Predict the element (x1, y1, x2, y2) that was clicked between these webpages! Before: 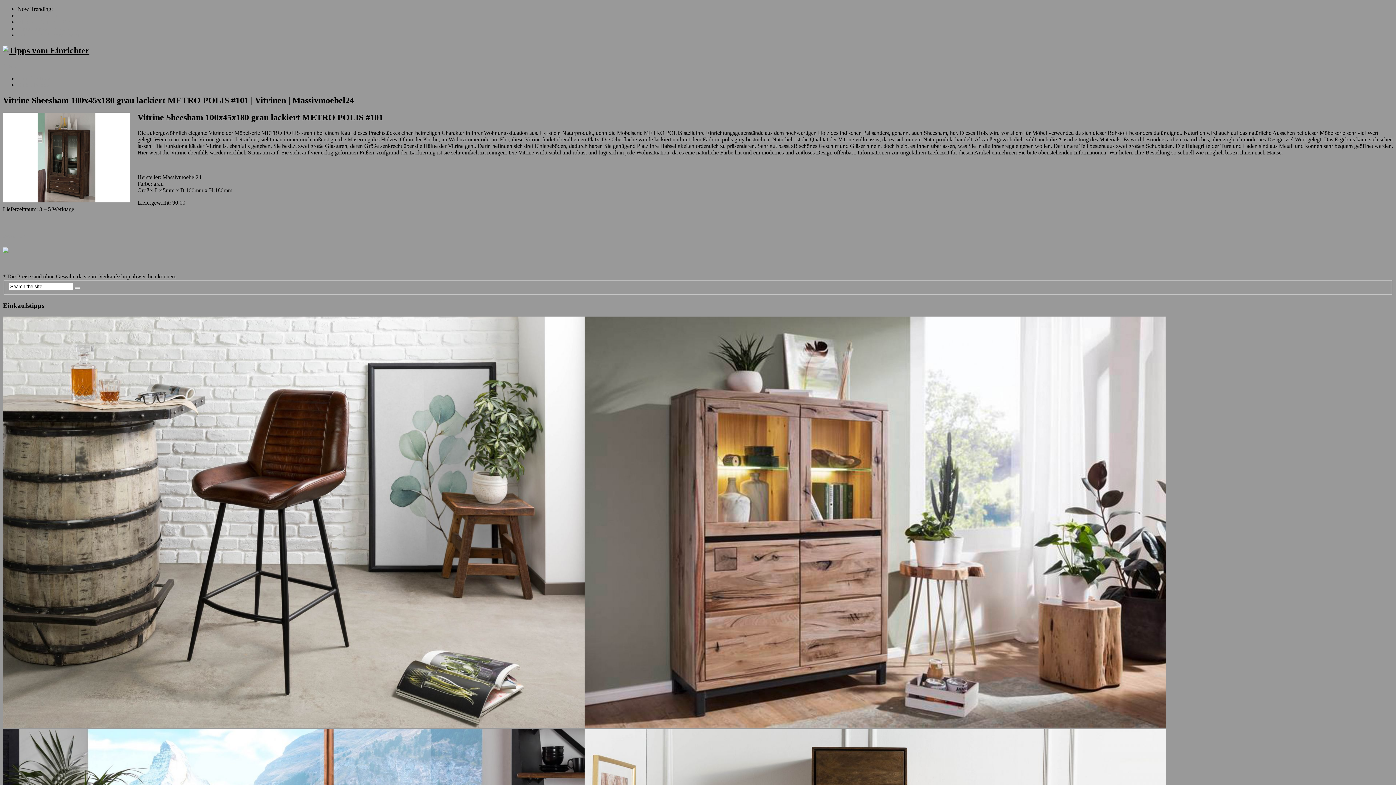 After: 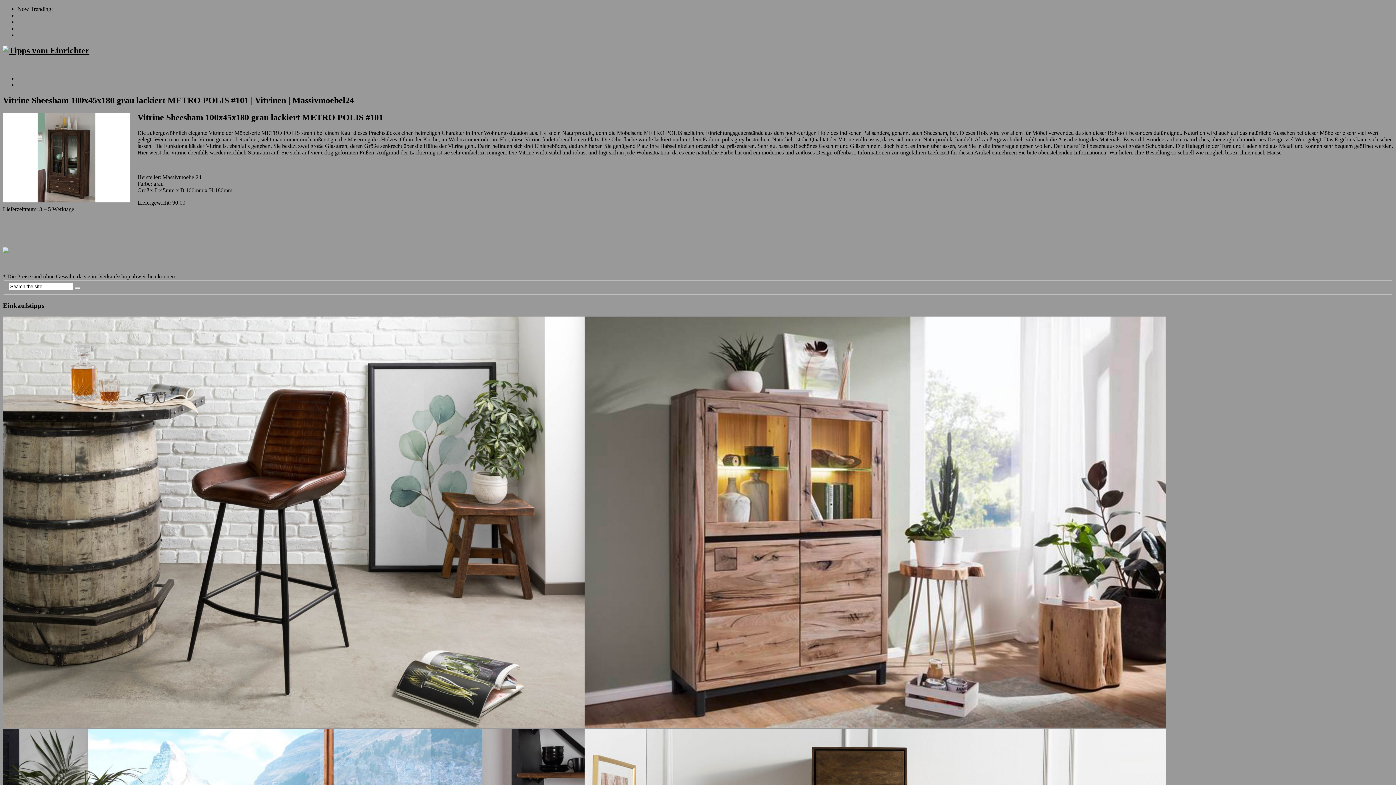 Action: bbox: (2, 722, 584, 728)